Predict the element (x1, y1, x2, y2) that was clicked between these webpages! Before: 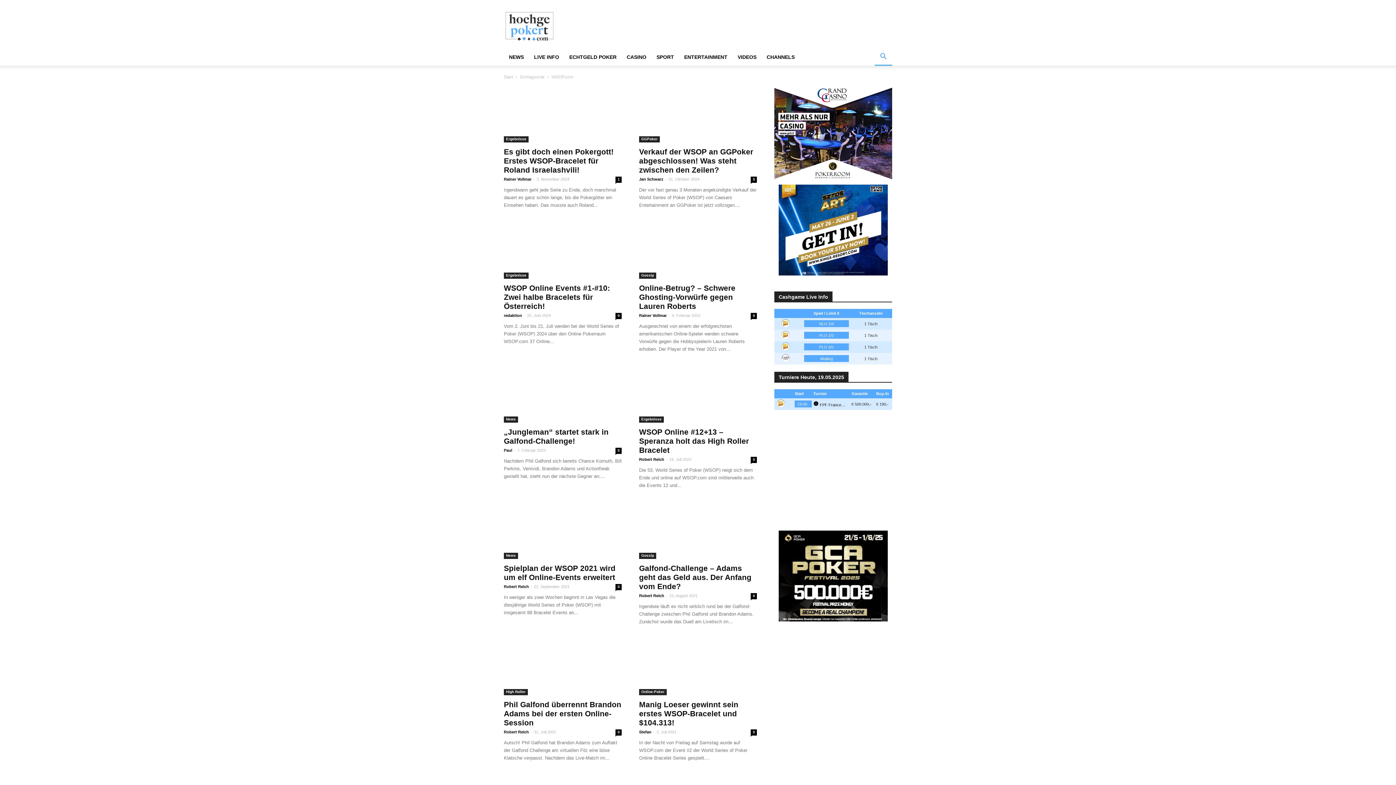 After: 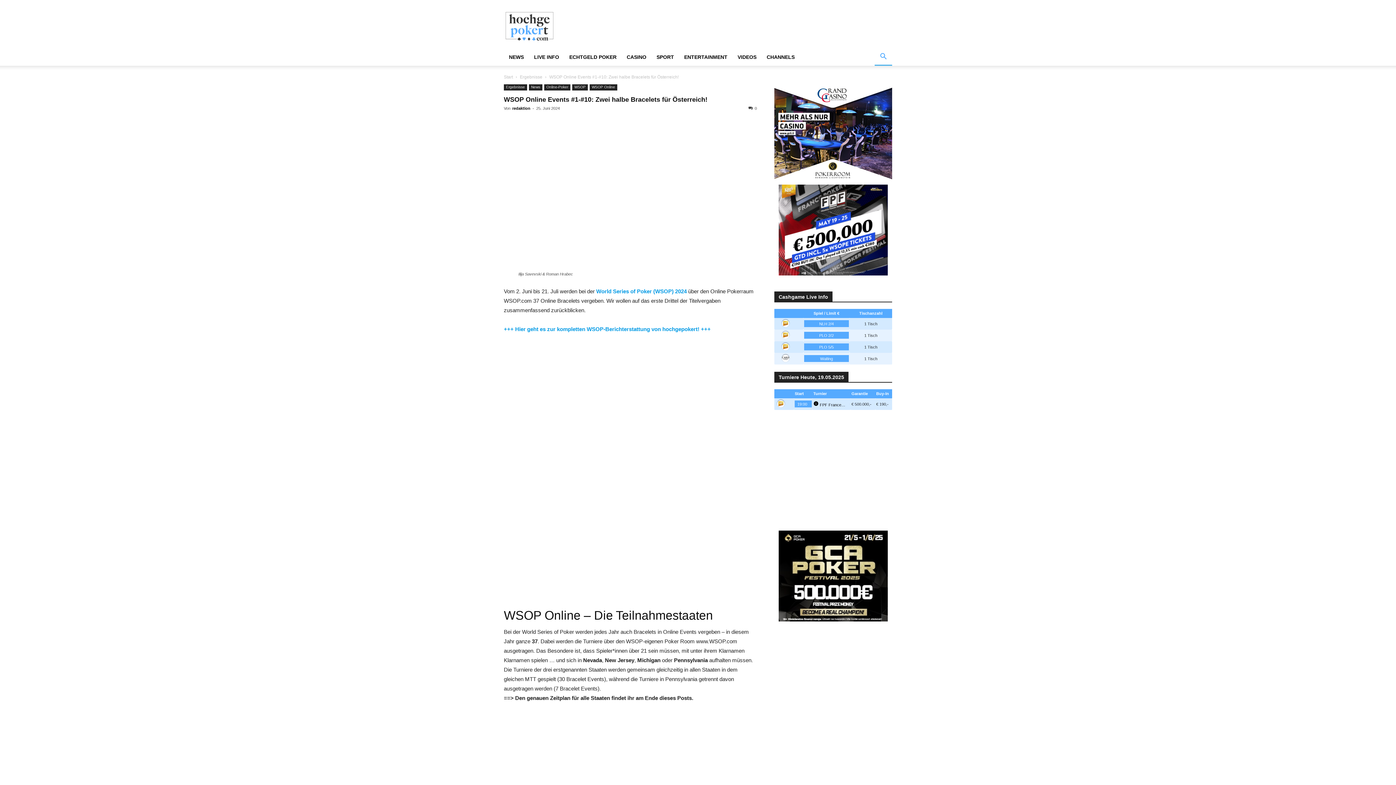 Action: bbox: (504, 284, 610, 310) label: WSOP Online Events #1-#10: Zwei halbe Bracelets für Österreich!